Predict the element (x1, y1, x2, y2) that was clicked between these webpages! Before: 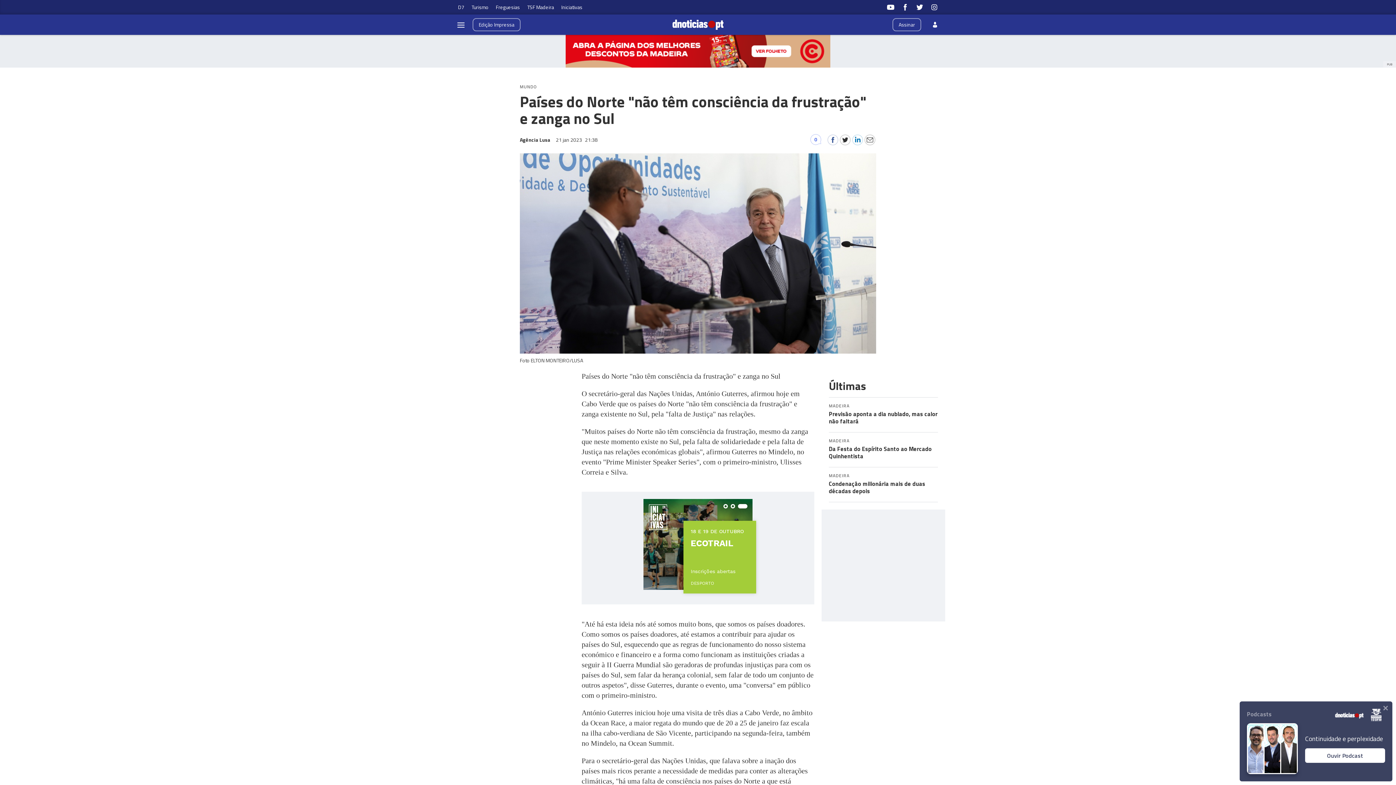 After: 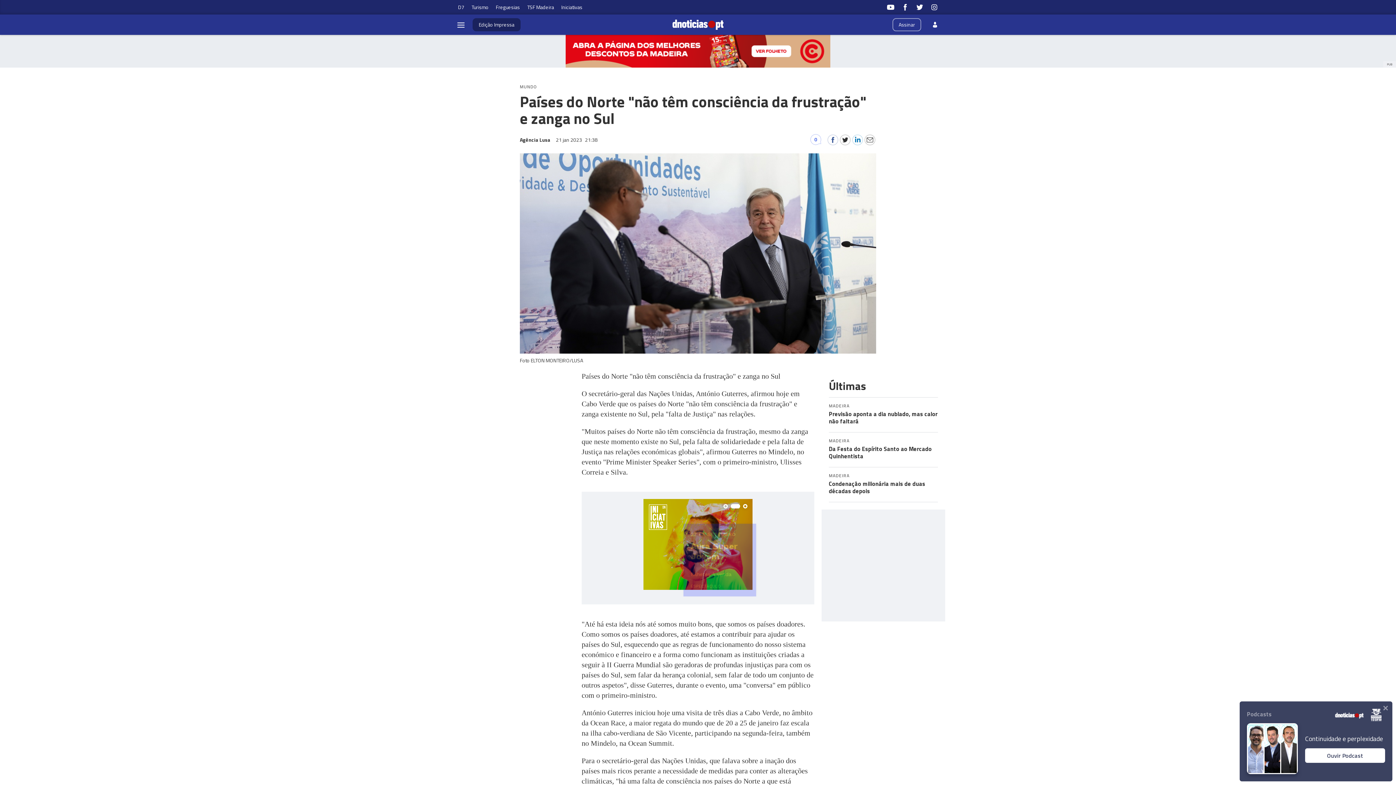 Action: bbox: (472, 18, 520, 31) label: Edição Impressa